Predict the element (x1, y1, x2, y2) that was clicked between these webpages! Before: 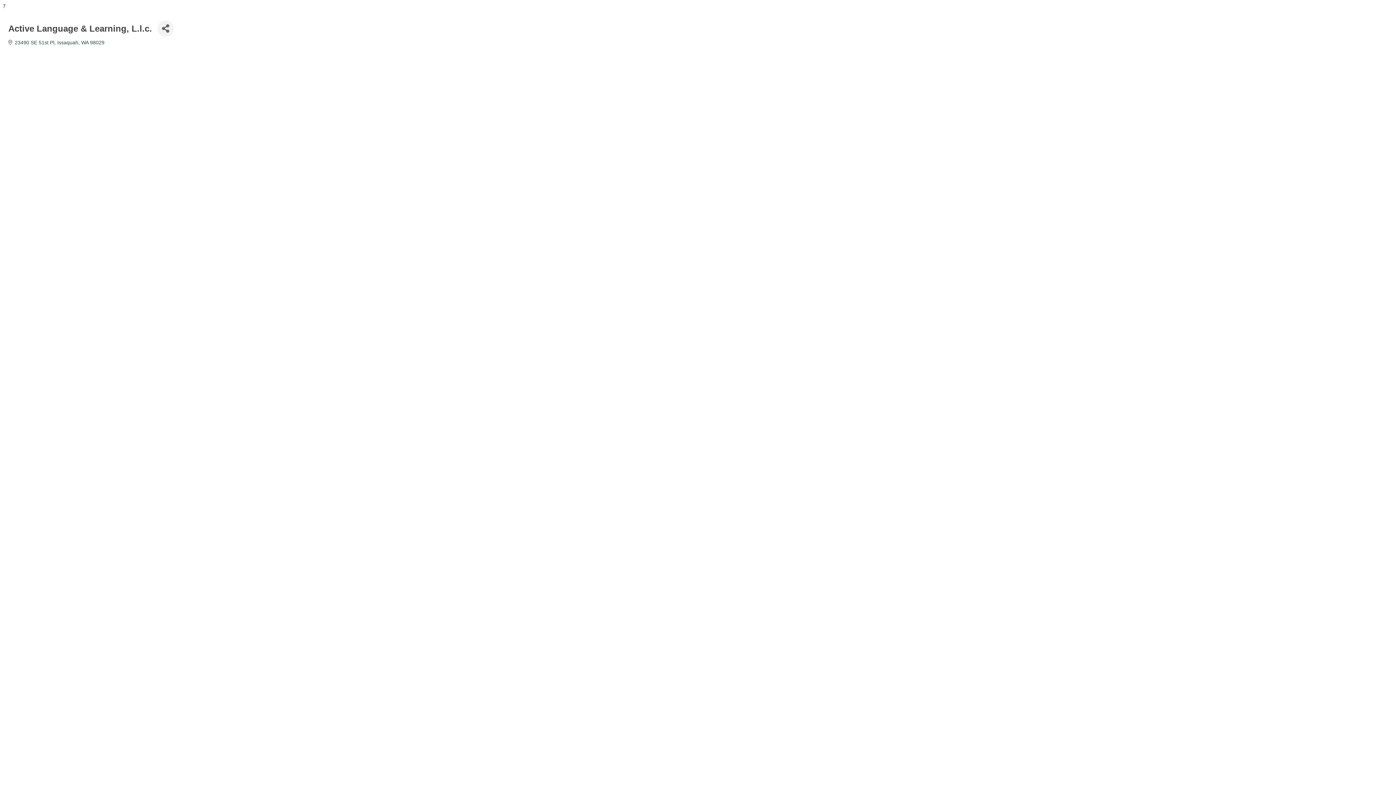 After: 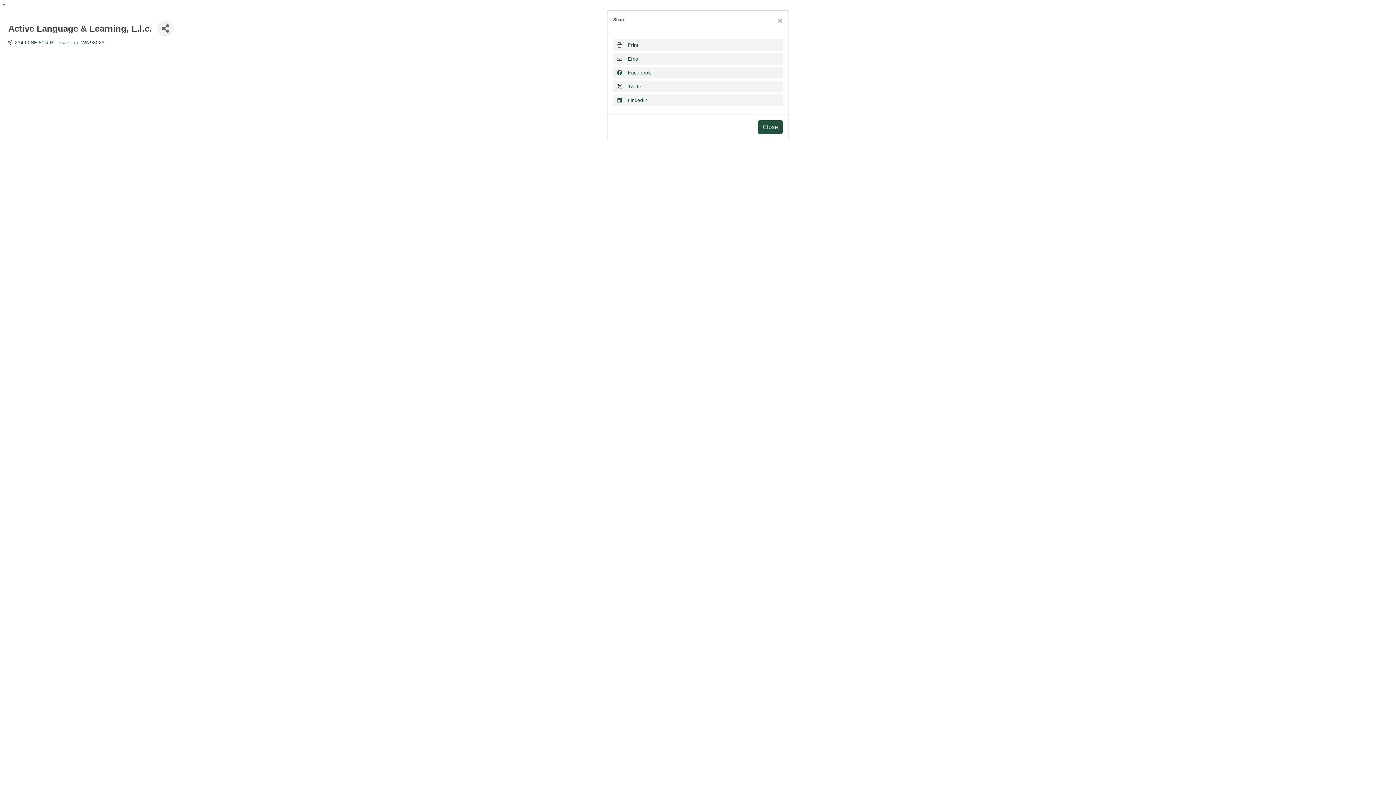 Action: bbox: (157, 20, 173, 36) label: Share Button